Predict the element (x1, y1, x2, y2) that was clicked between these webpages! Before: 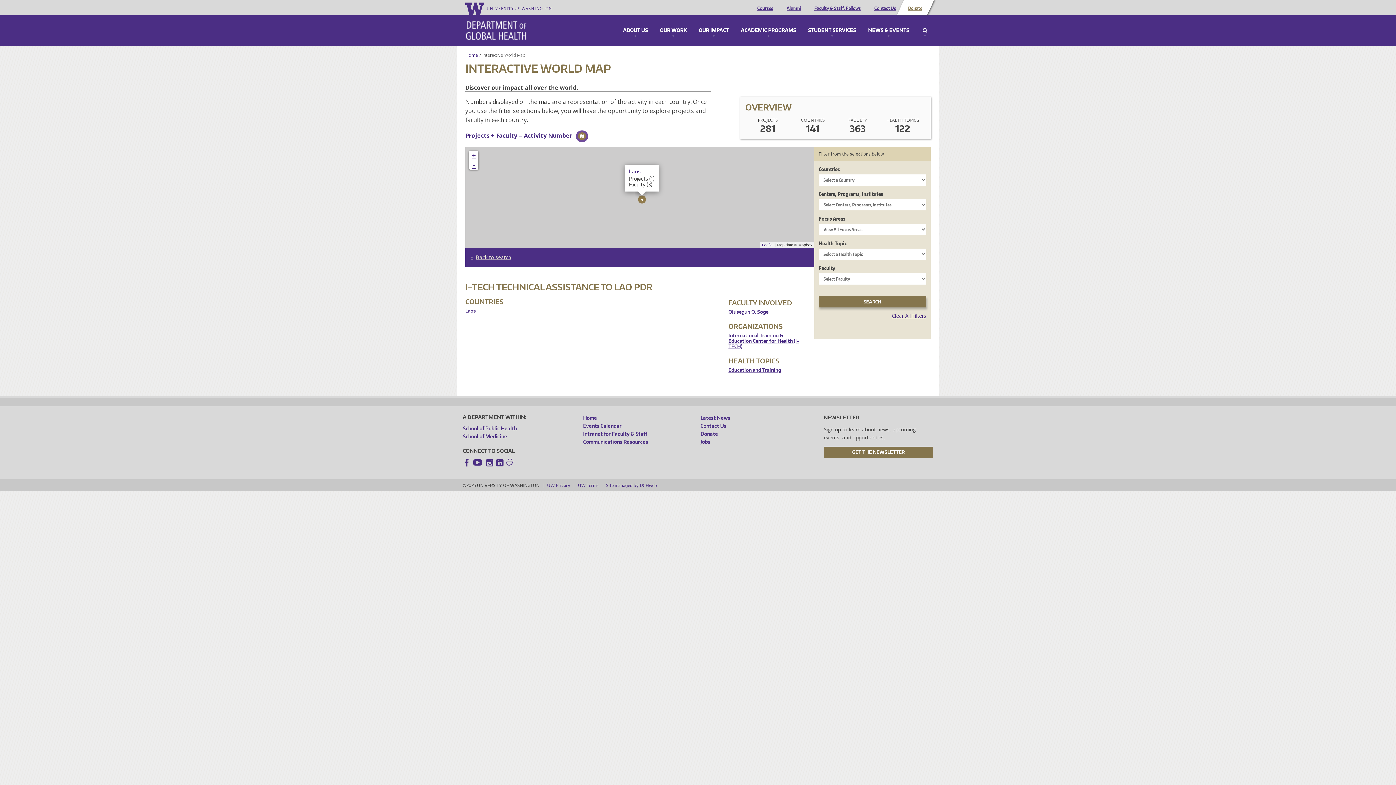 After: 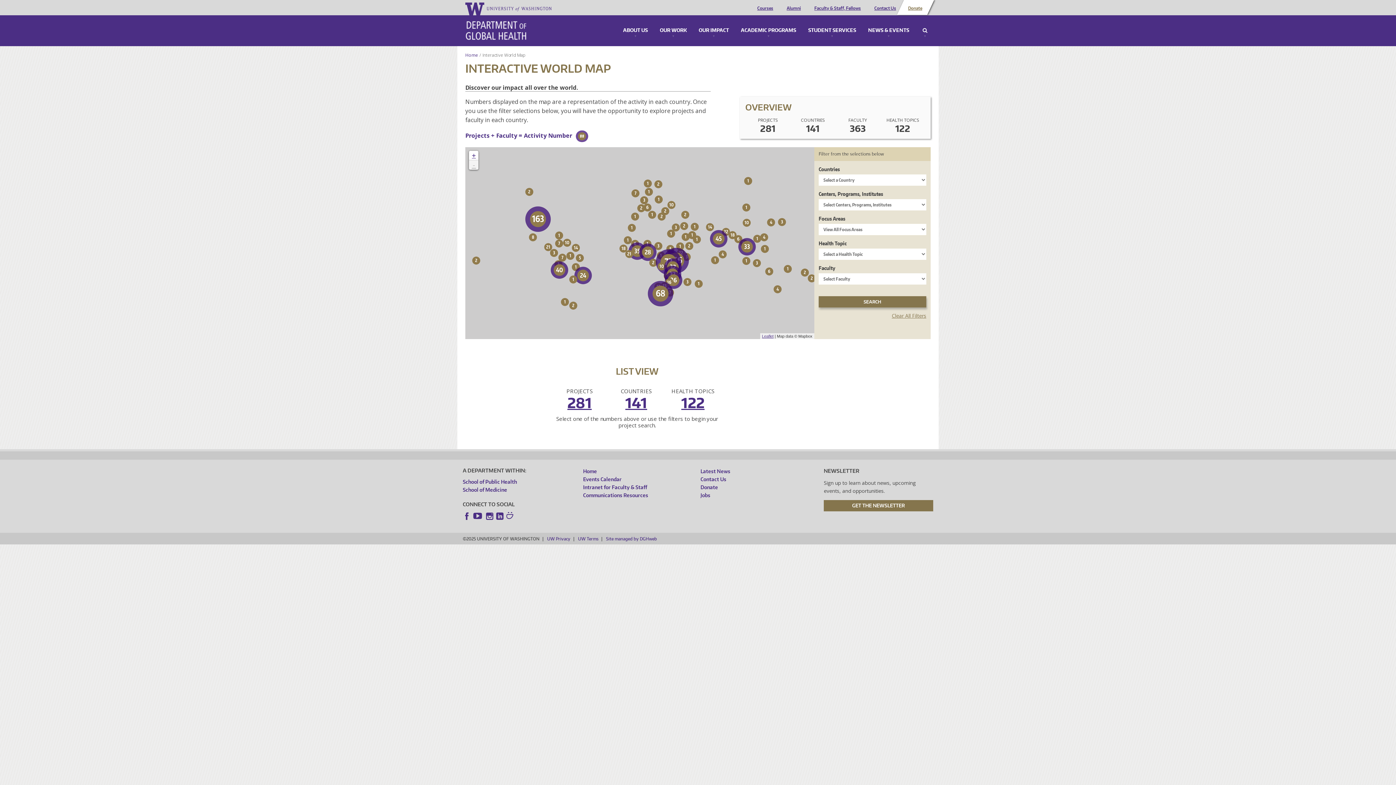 Action: label: Clear All Filters bbox: (814, 312, 930, 324)